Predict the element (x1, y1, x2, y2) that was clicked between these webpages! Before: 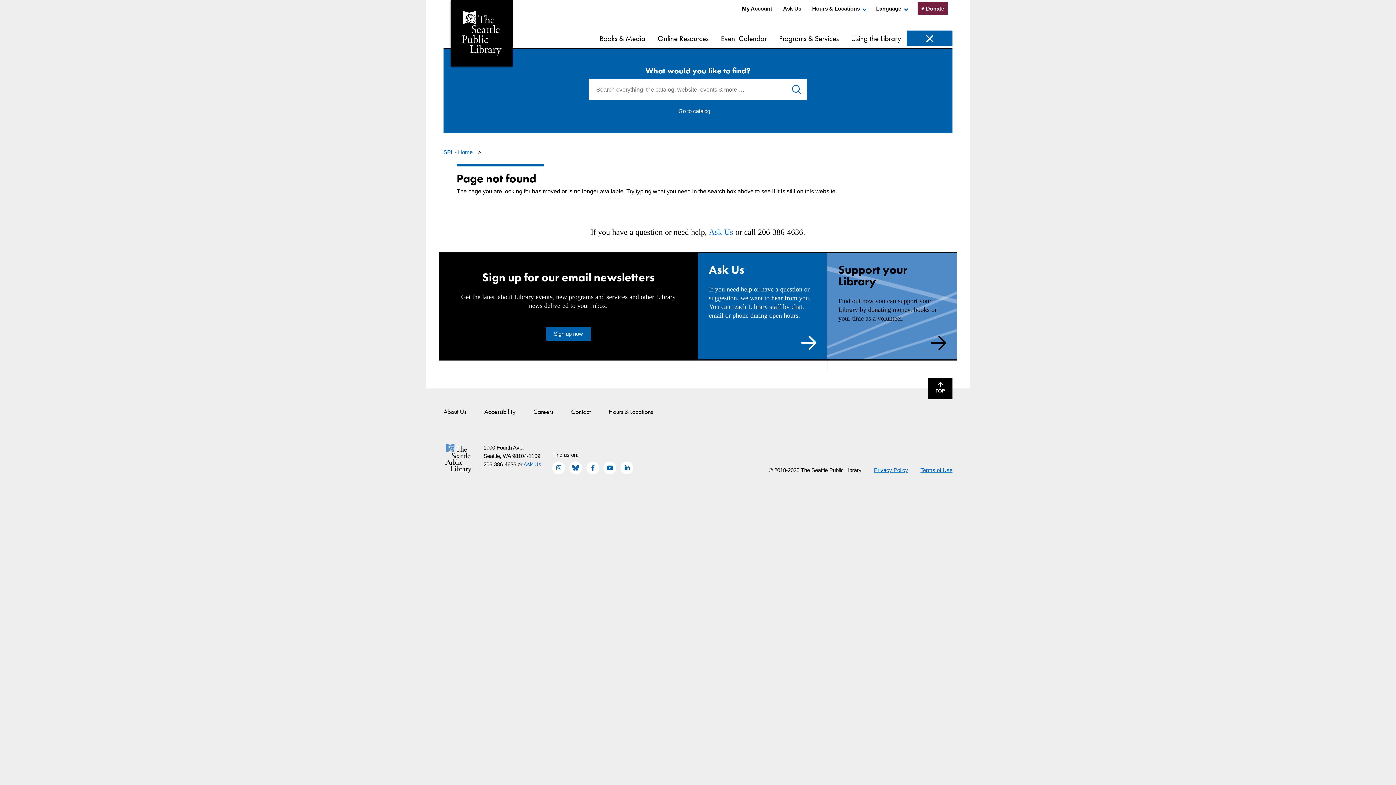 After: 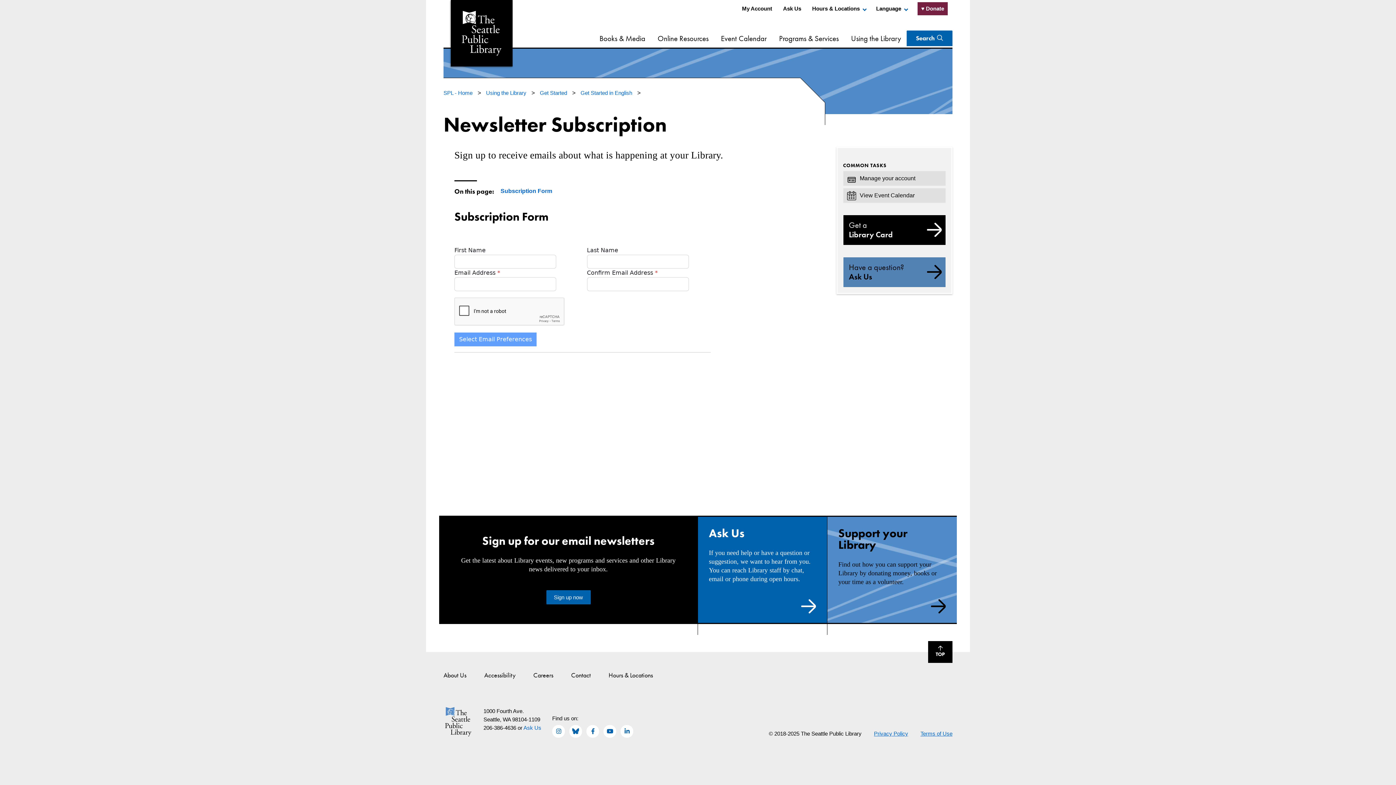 Action: bbox: (546, 326, 590, 341) label: Sign up now